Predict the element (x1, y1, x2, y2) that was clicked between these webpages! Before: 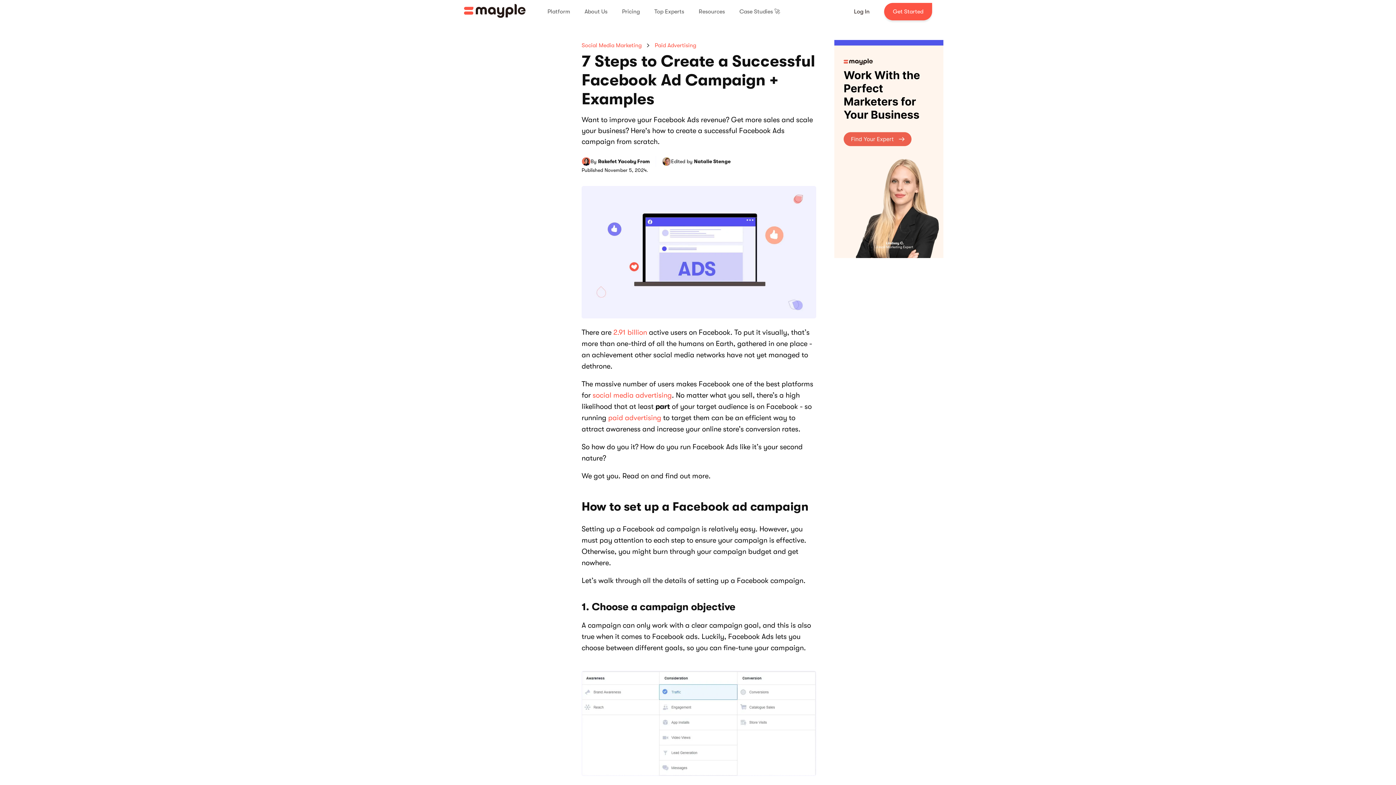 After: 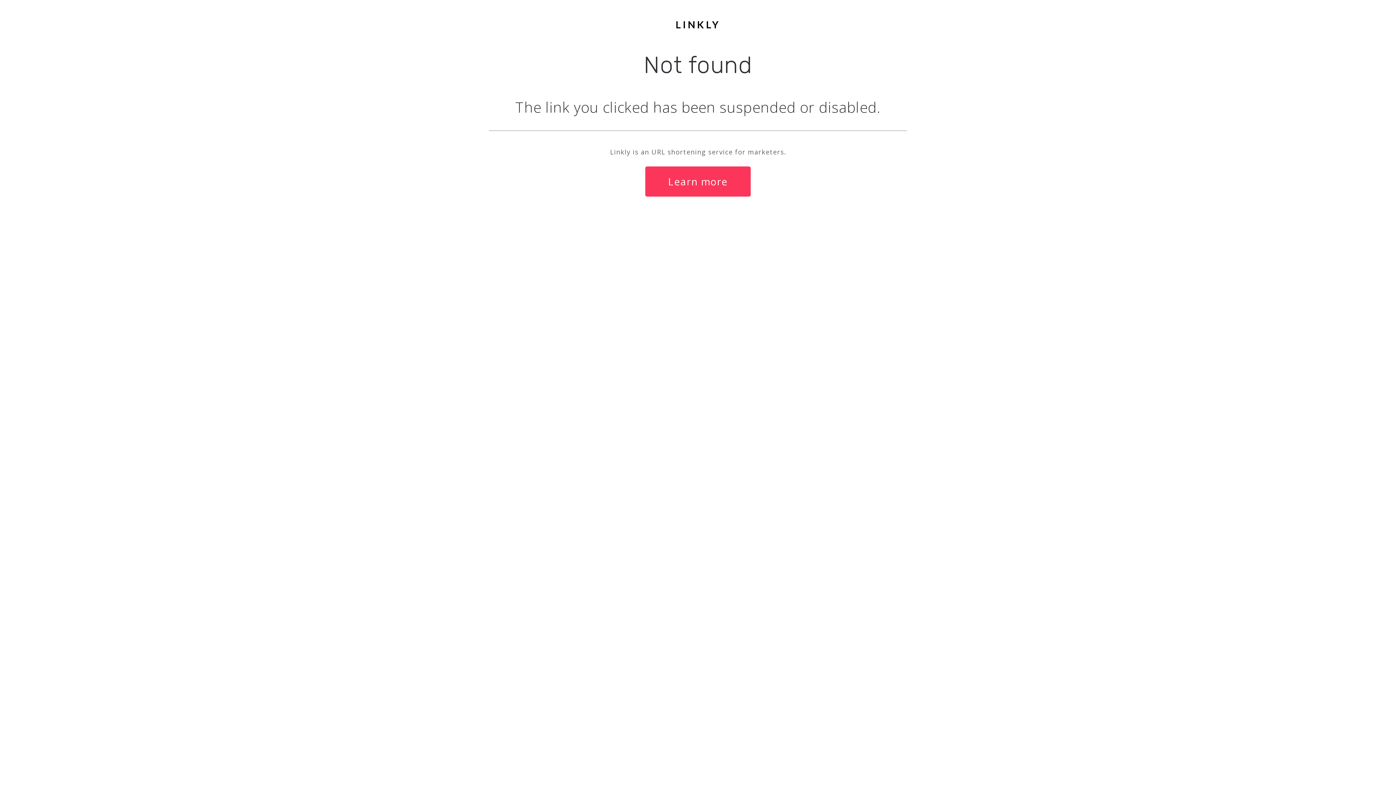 Action: label: Get Started bbox: (884, 2, 932, 20)